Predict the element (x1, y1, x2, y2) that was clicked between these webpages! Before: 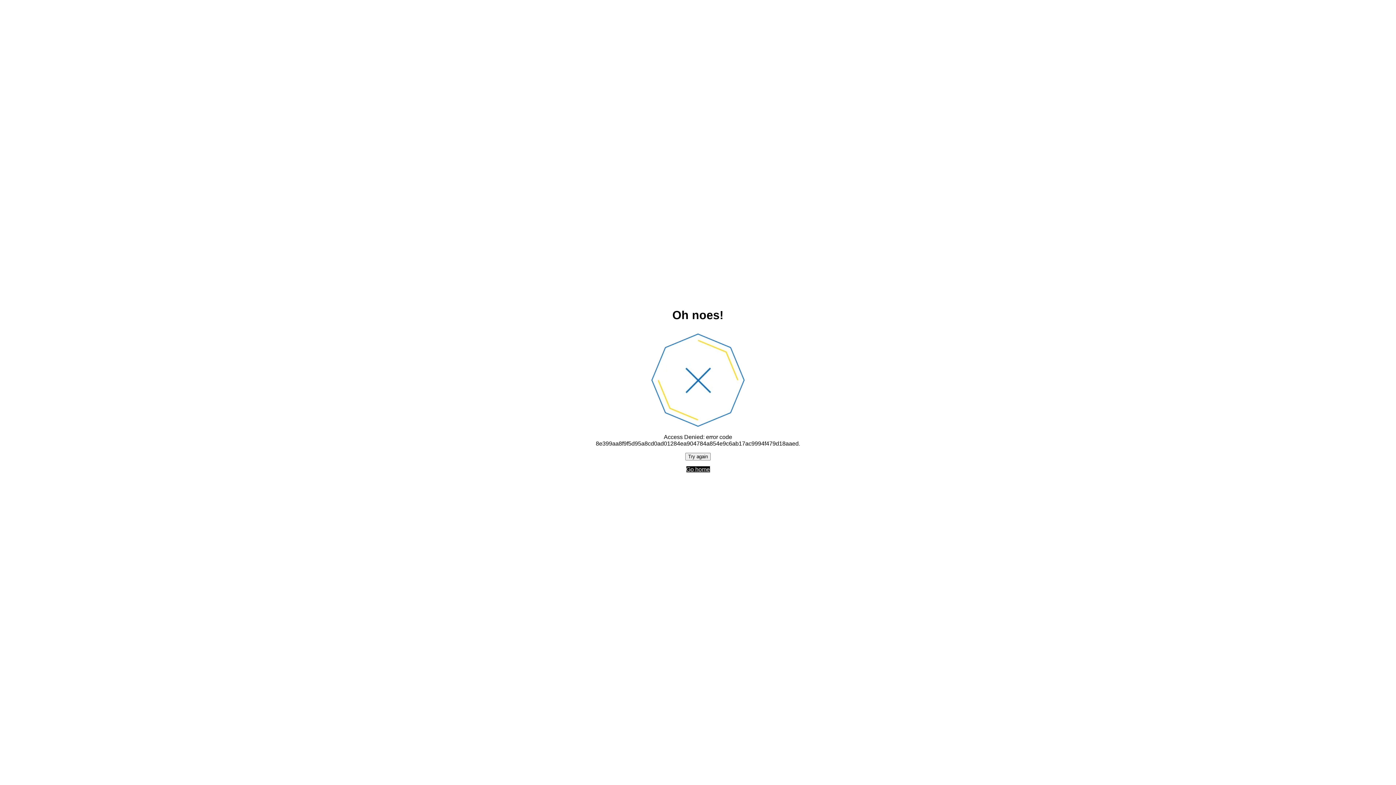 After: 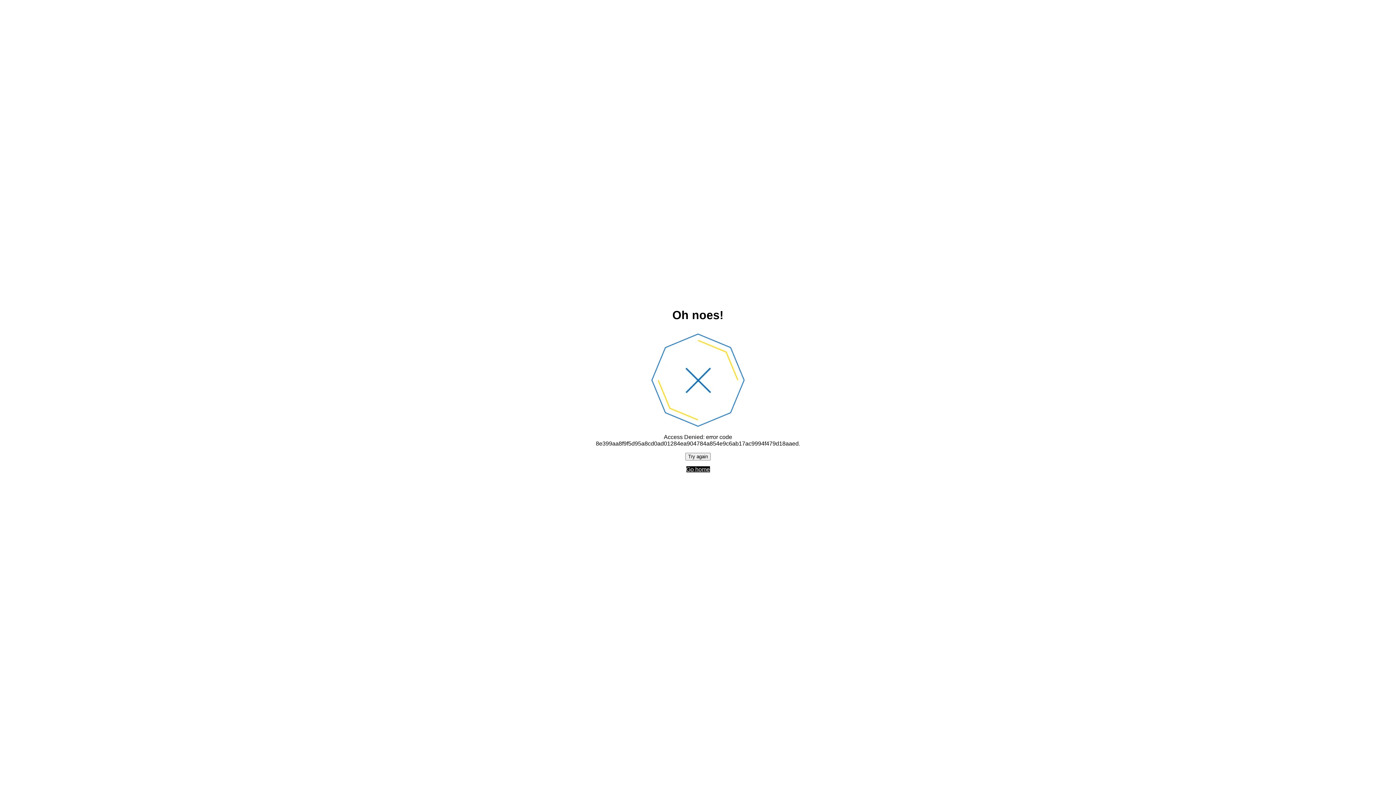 Action: label: Try again bbox: (685, 452, 710, 460)